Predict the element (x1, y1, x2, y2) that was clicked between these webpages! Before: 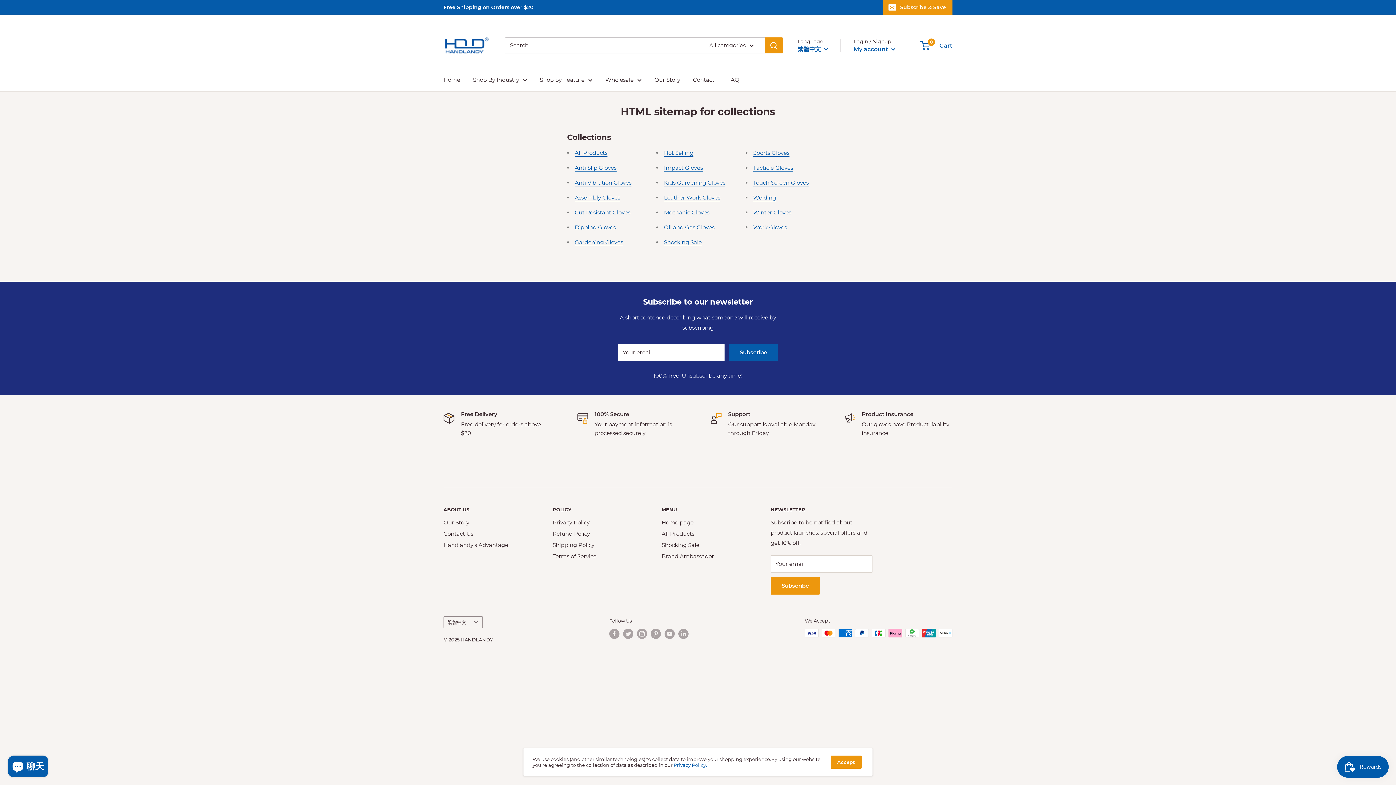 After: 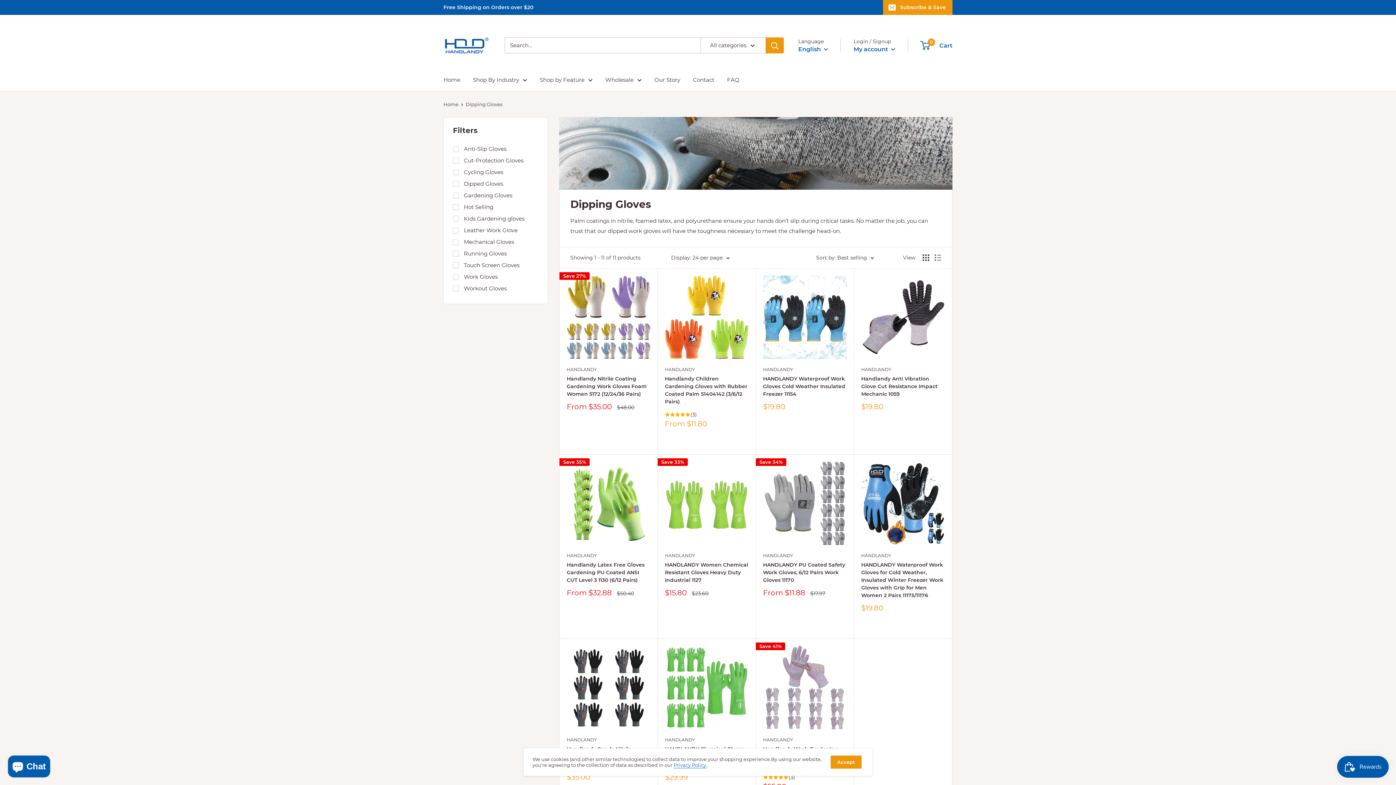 Action: label: Dipping Gloves bbox: (574, 224, 616, 230)